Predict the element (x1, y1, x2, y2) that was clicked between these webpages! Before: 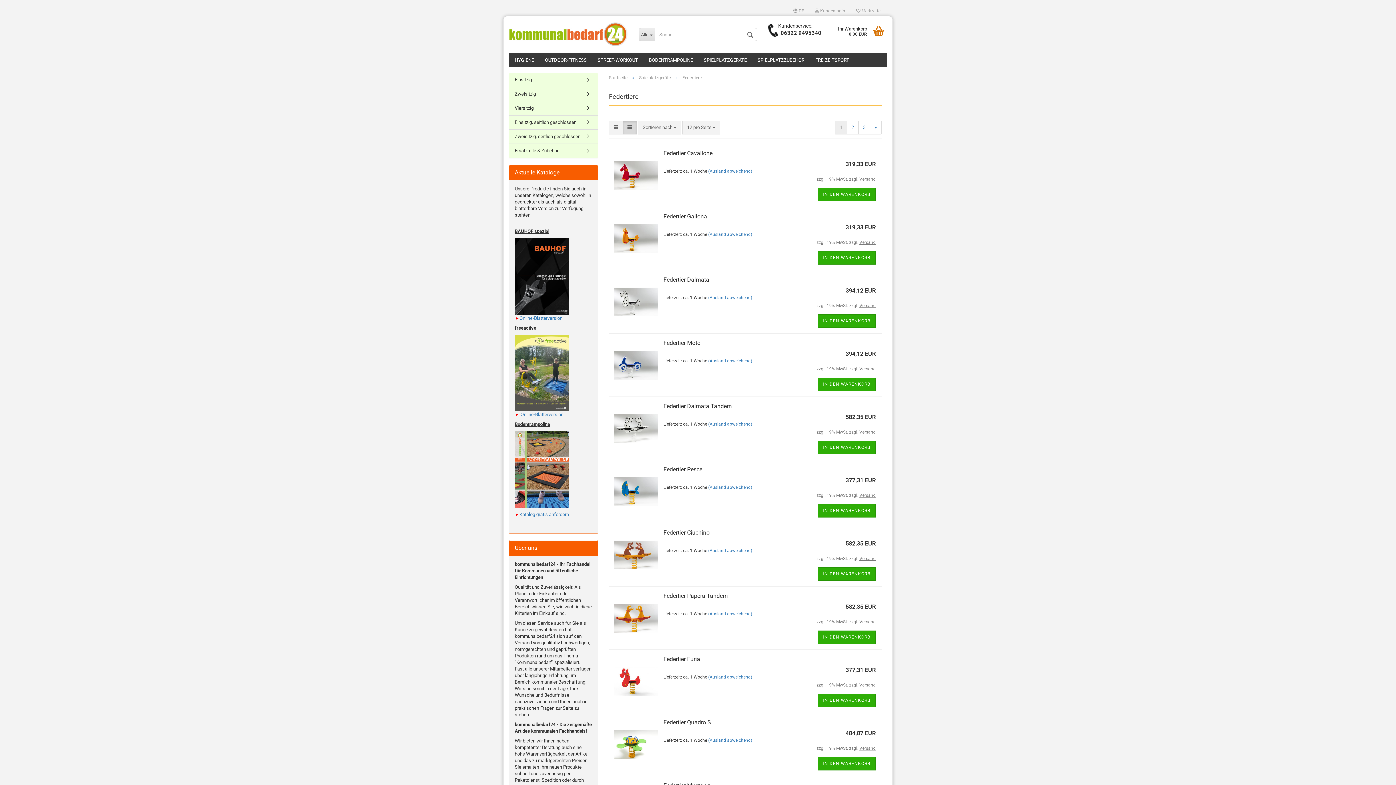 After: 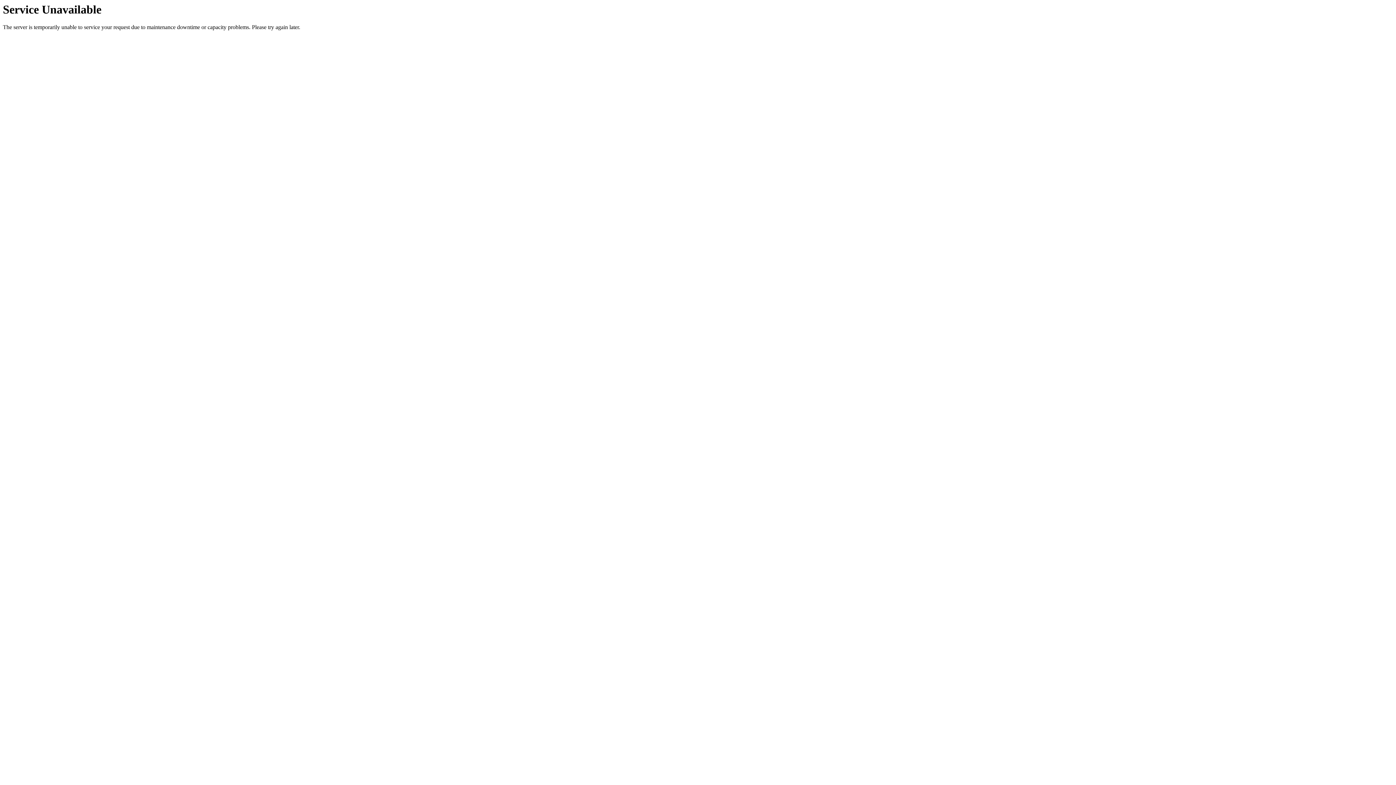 Action: label: STREET-WORKOUT bbox: (592, 52, 643, 67)